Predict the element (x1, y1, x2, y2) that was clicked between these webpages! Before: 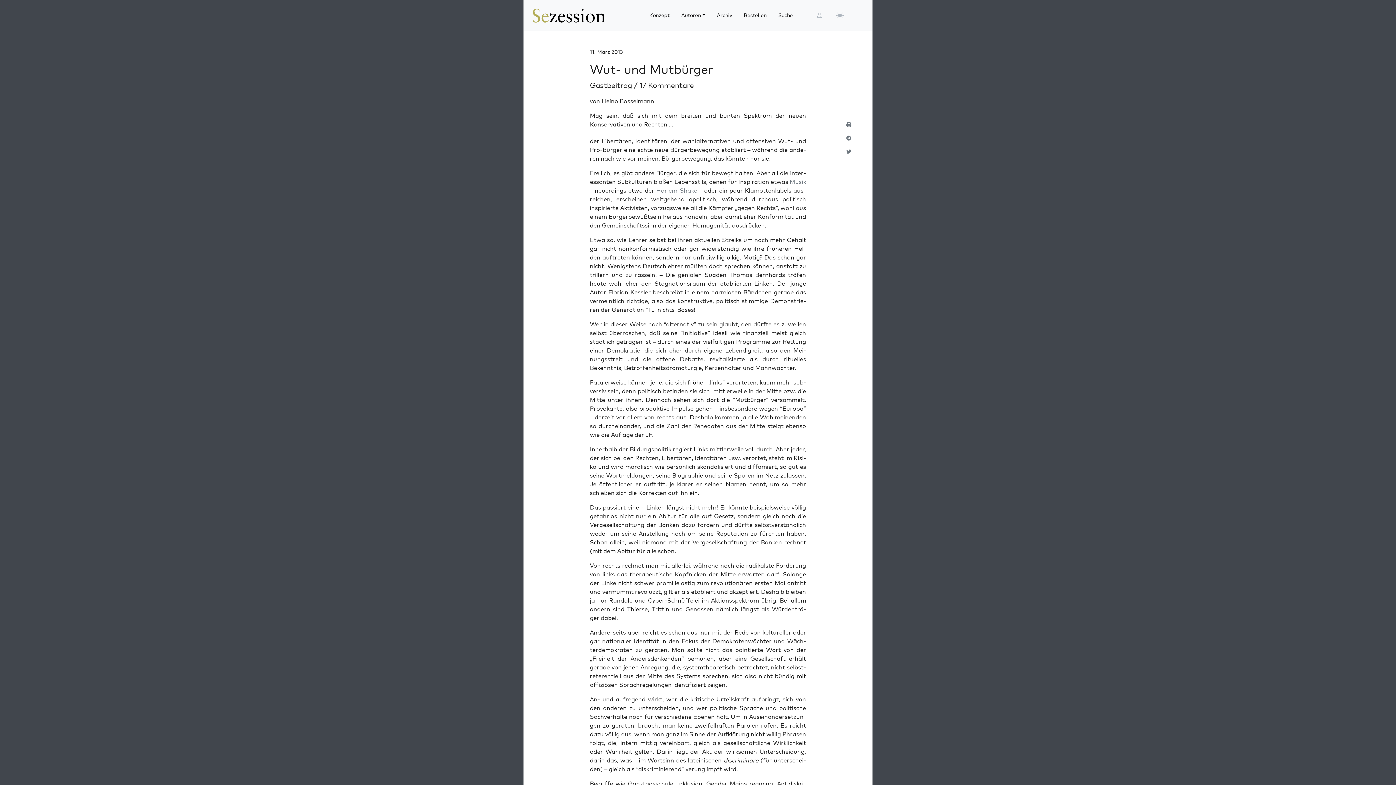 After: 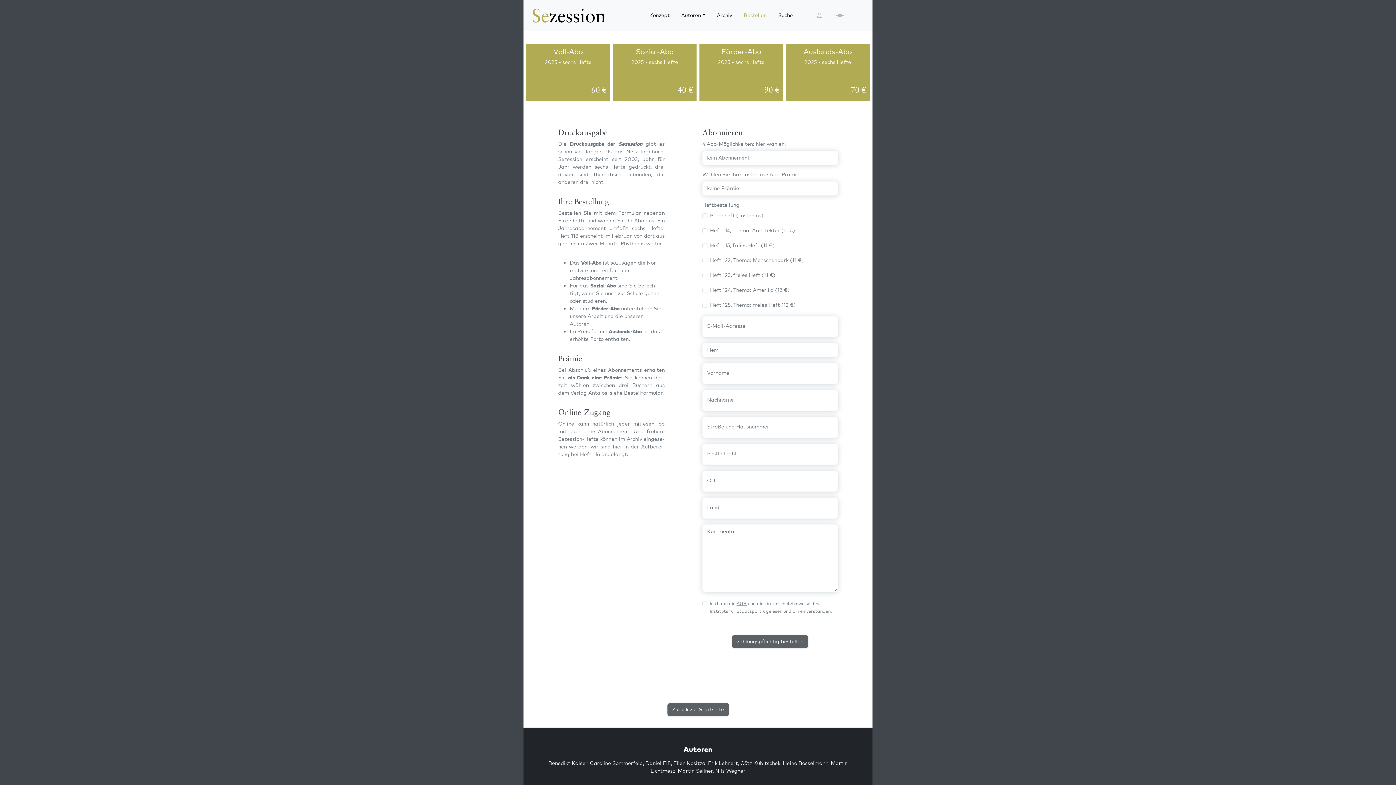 Action: bbox: (741, 8, 769, 22) label: Bestellen